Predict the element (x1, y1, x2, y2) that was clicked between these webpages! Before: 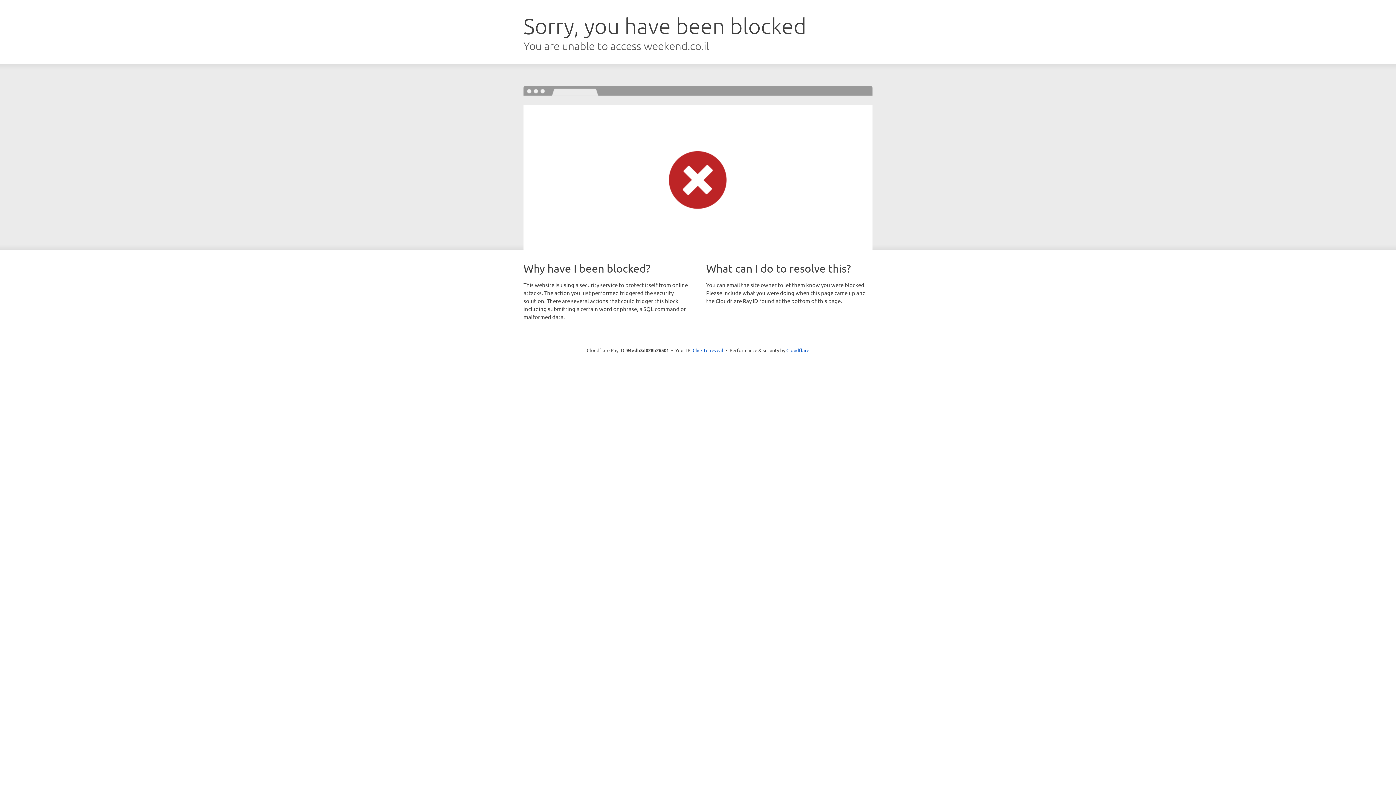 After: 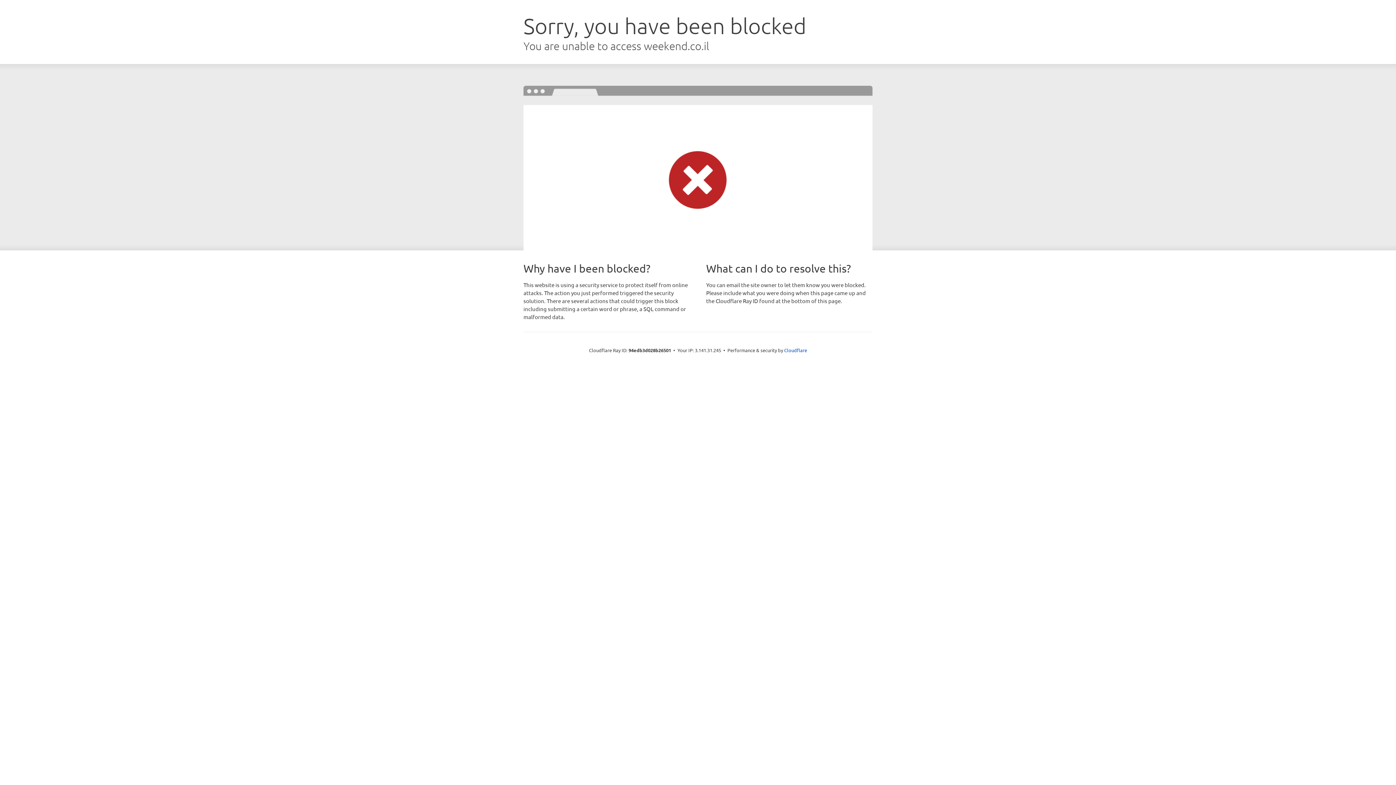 Action: label: Click to reveal bbox: (692, 346, 723, 353)